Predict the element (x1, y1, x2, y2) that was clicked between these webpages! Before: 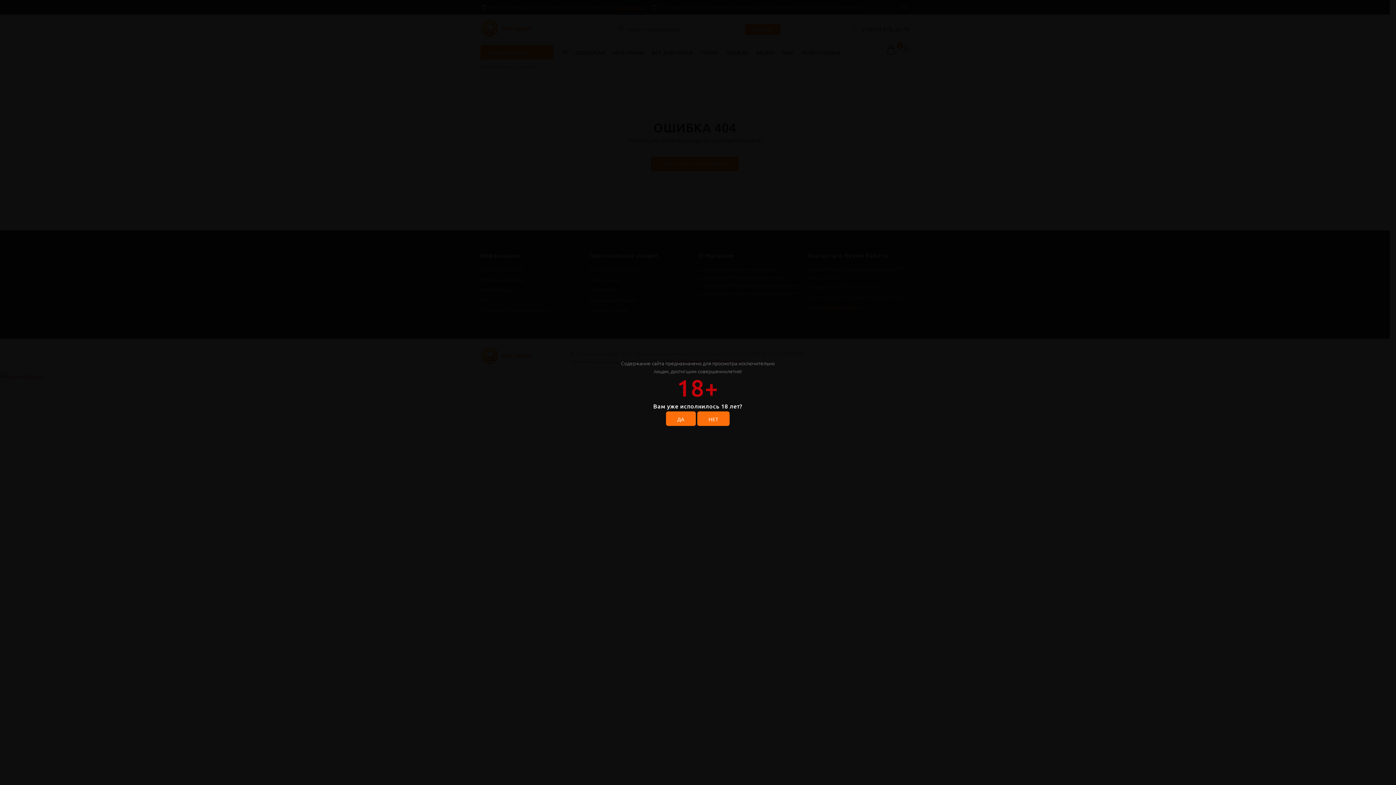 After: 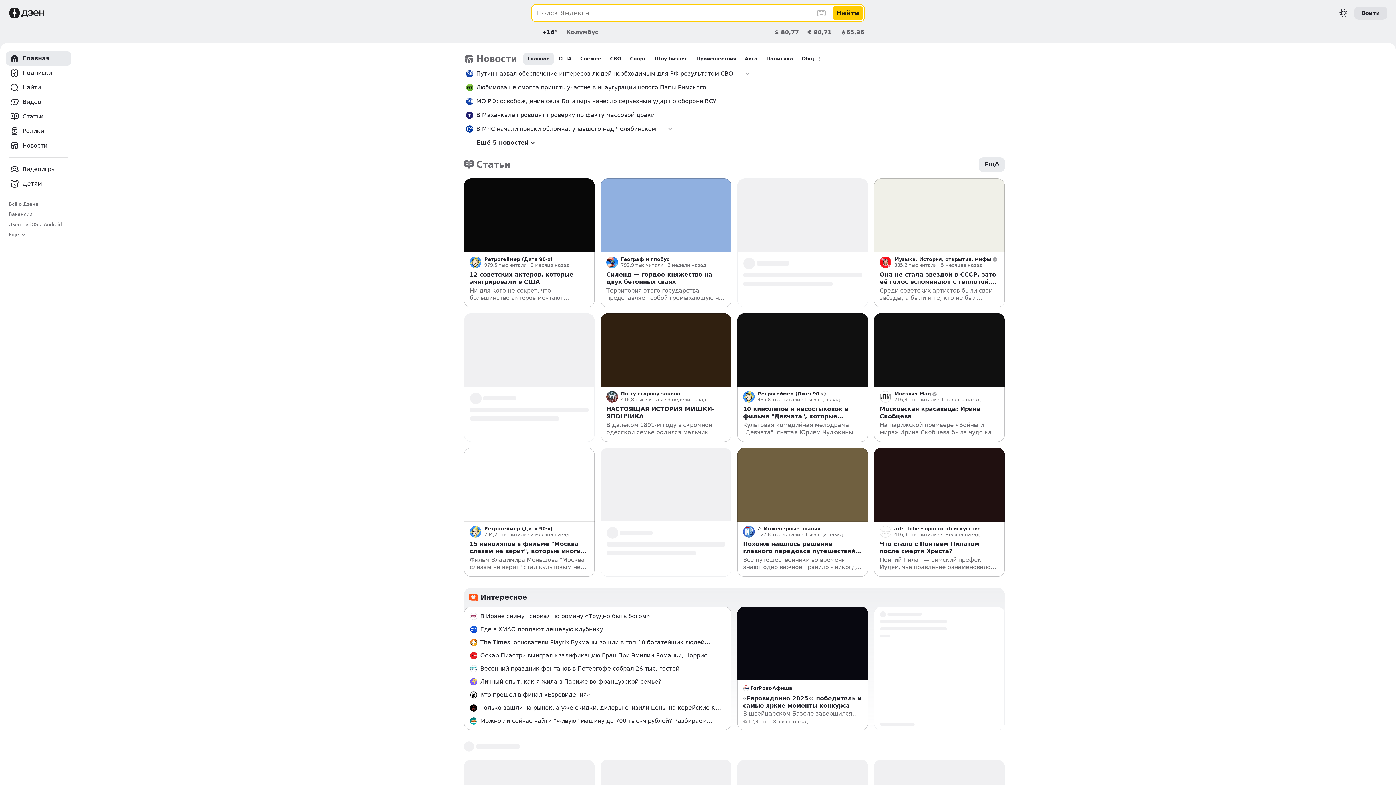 Action: label: НЕТ bbox: (697, 411, 729, 426)